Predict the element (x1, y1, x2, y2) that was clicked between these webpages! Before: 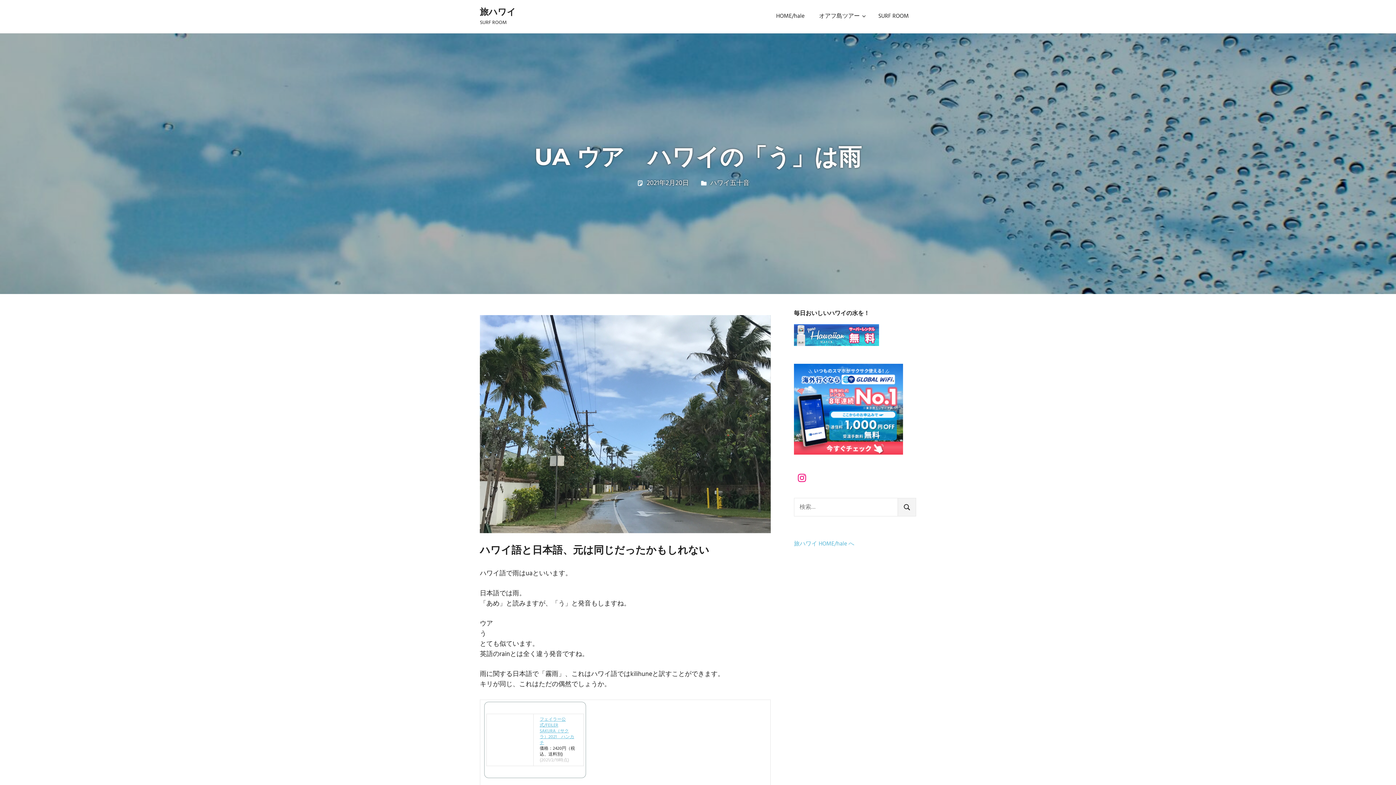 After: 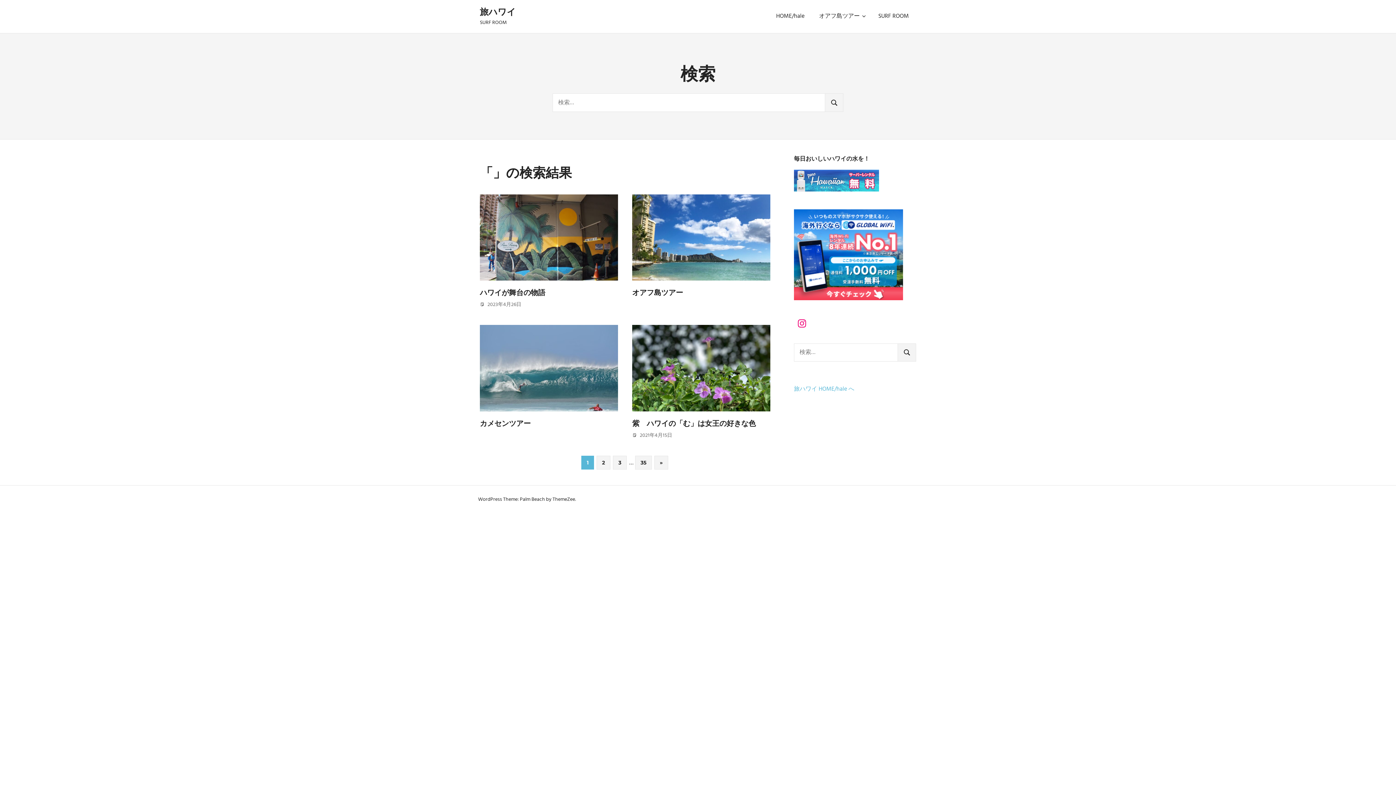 Action: label: 検索 bbox: (897, 498, 916, 516)